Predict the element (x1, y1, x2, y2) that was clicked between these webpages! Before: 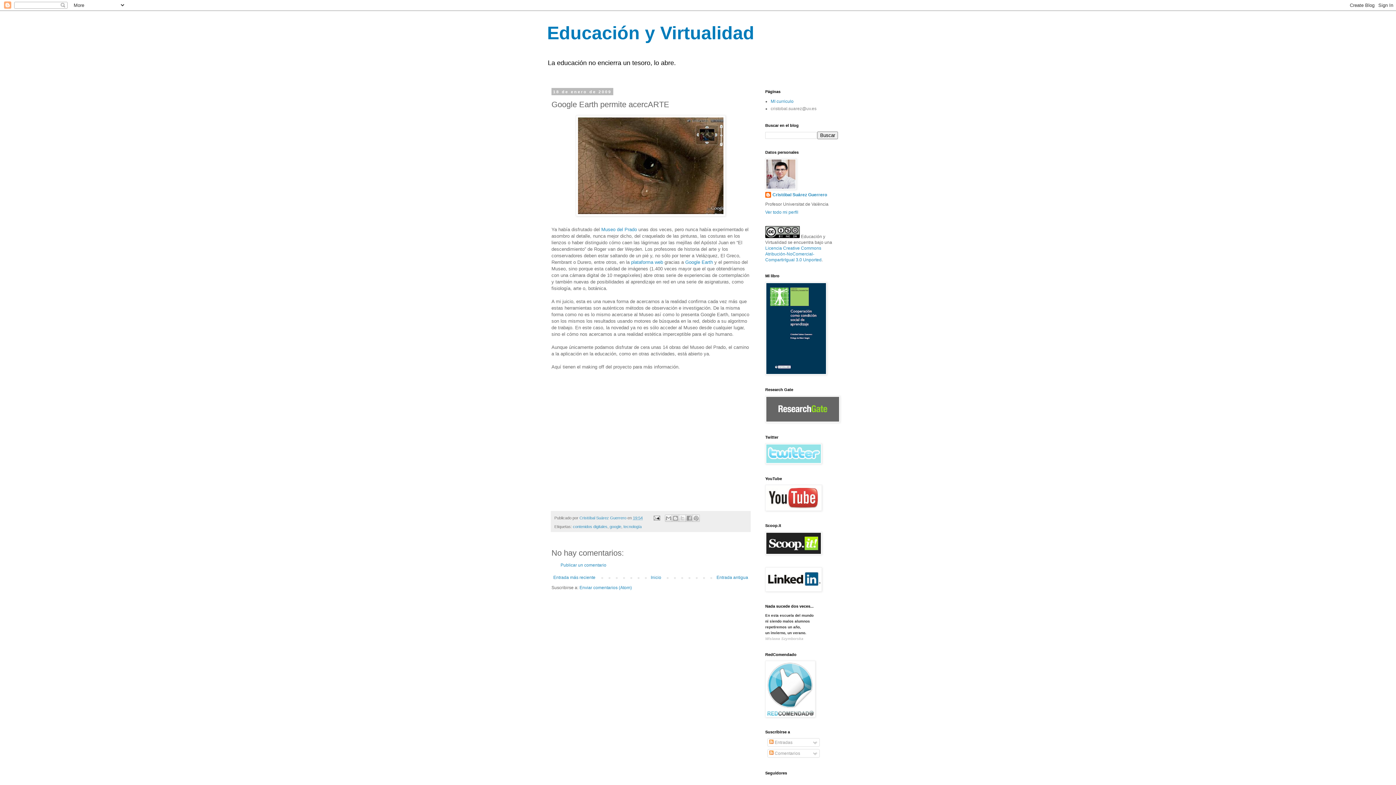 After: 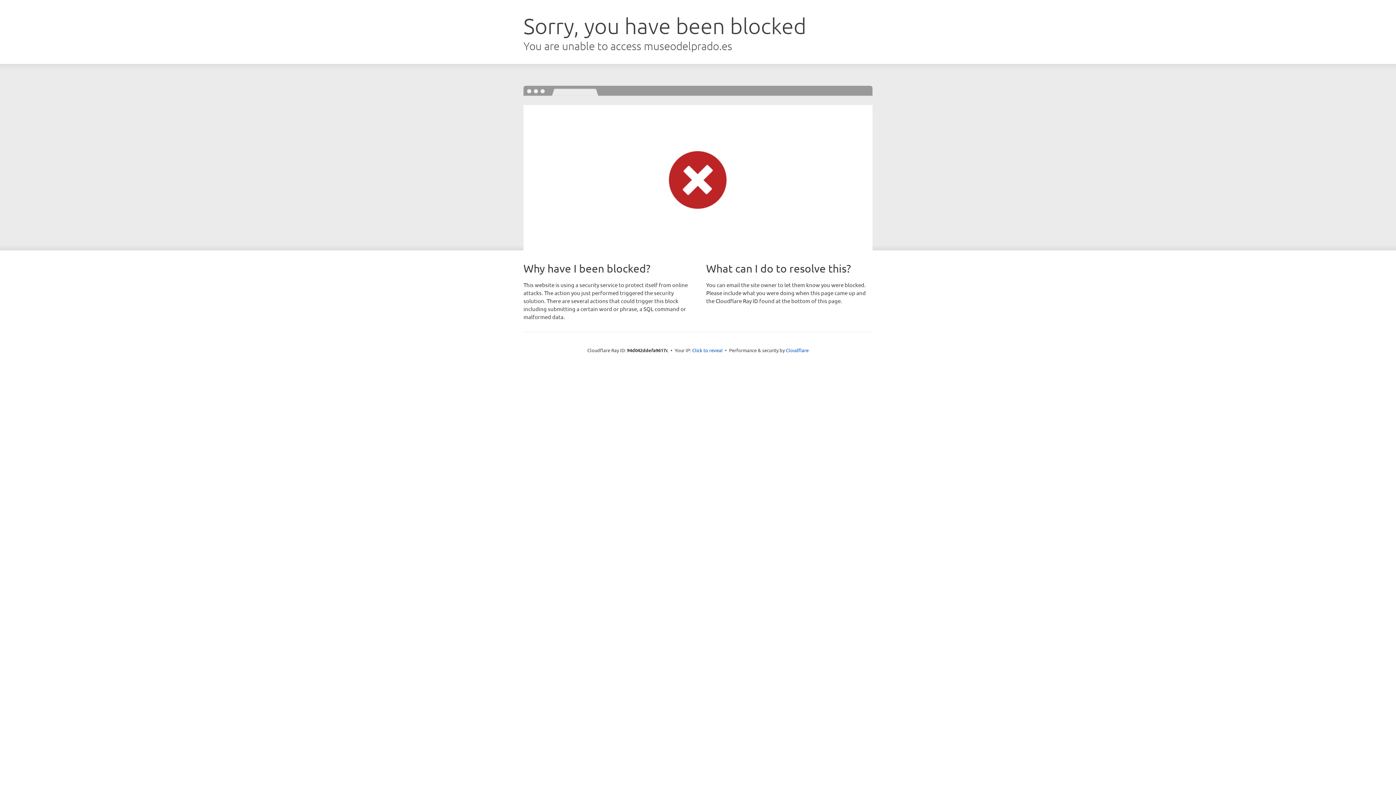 Action: bbox: (601, 226, 638, 232) label: Museo del Prado 